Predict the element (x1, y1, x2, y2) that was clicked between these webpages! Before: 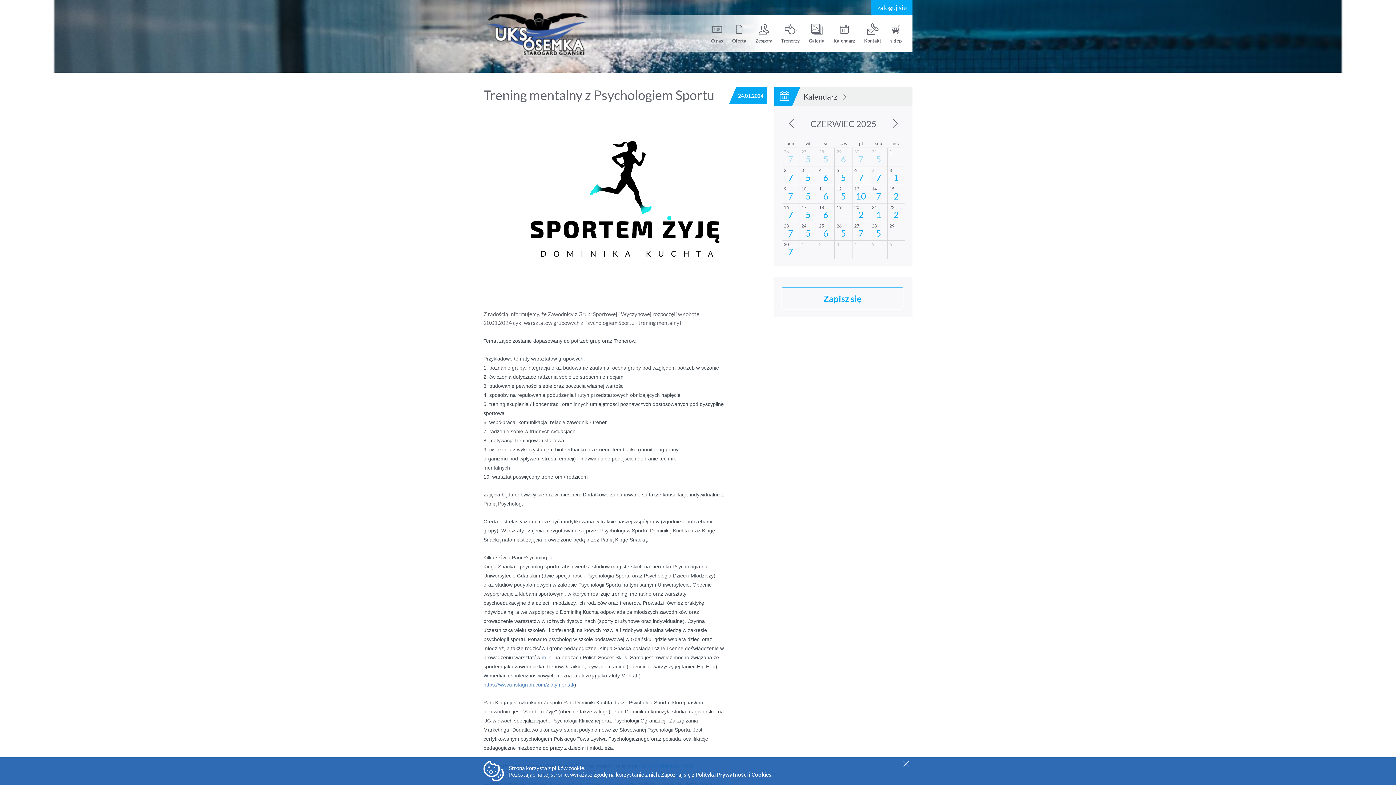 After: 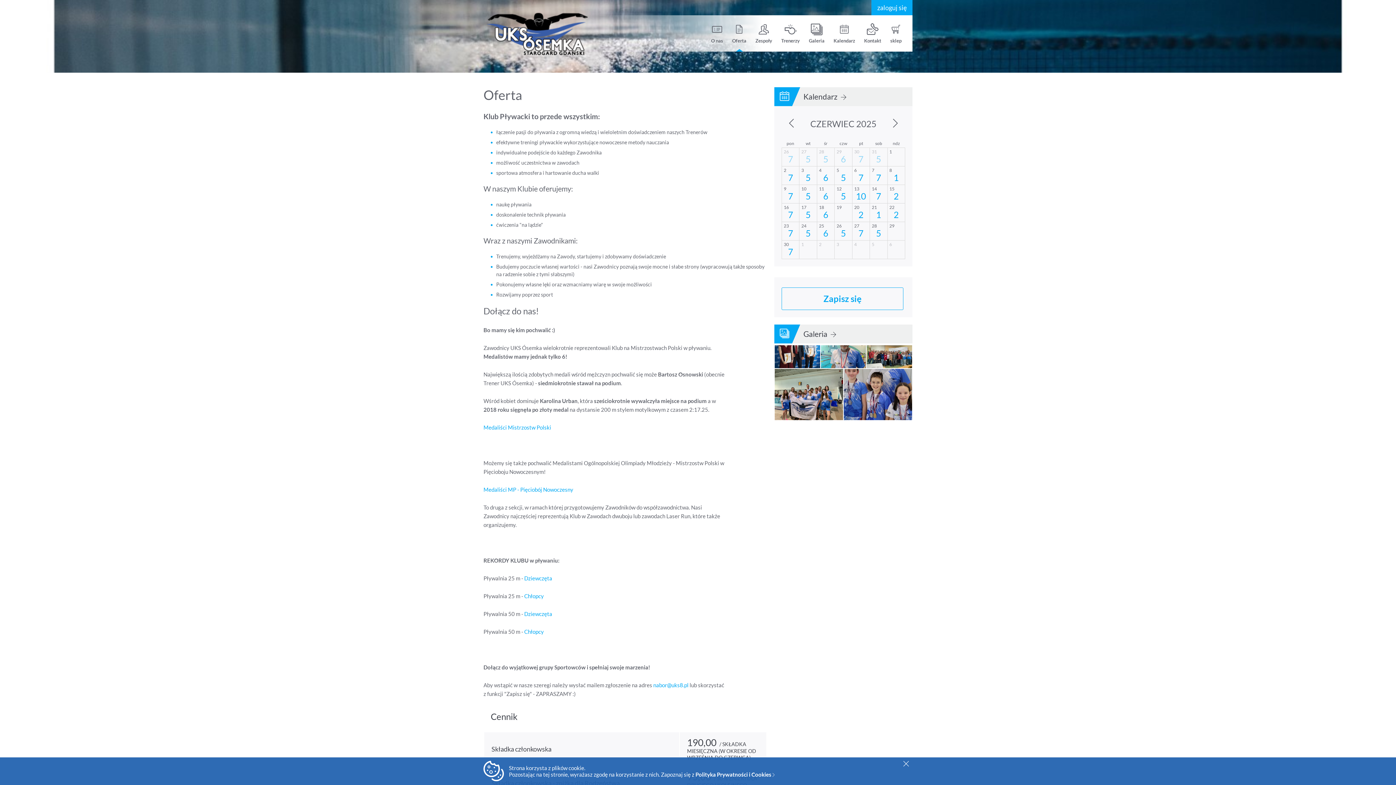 Action: bbox: (732, 23, 746, 43) label: Oferta